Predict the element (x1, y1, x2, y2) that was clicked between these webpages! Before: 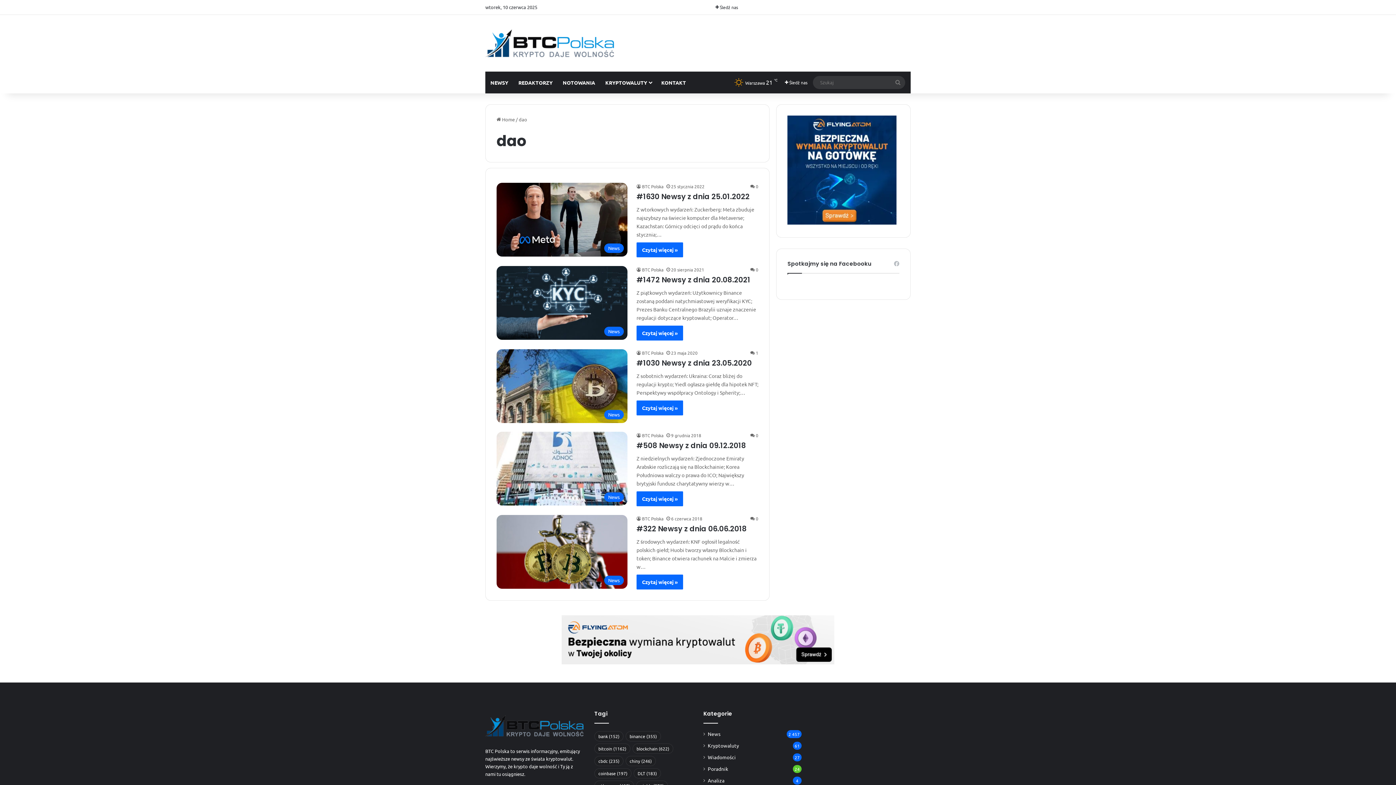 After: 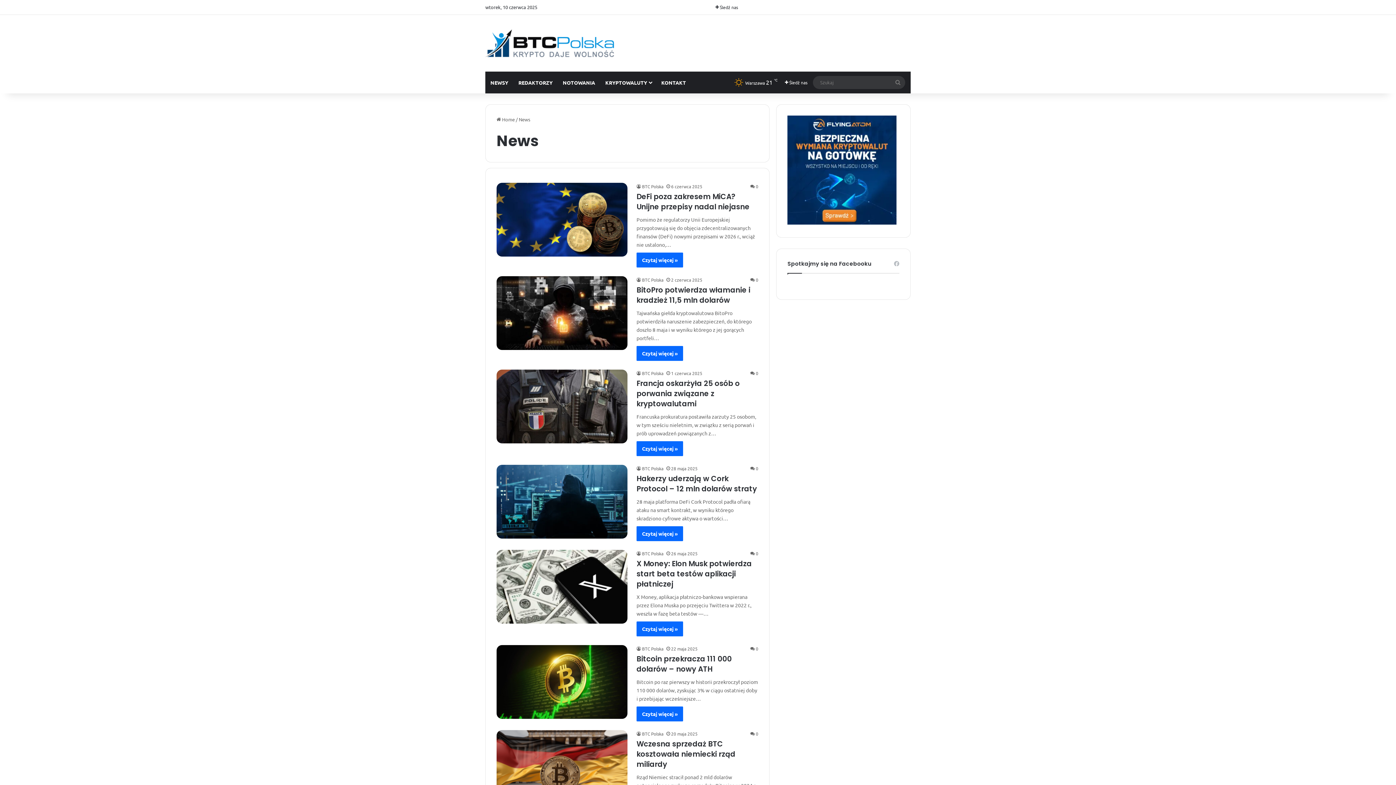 Action: bbox: (708, 730, 720, 738) label: News